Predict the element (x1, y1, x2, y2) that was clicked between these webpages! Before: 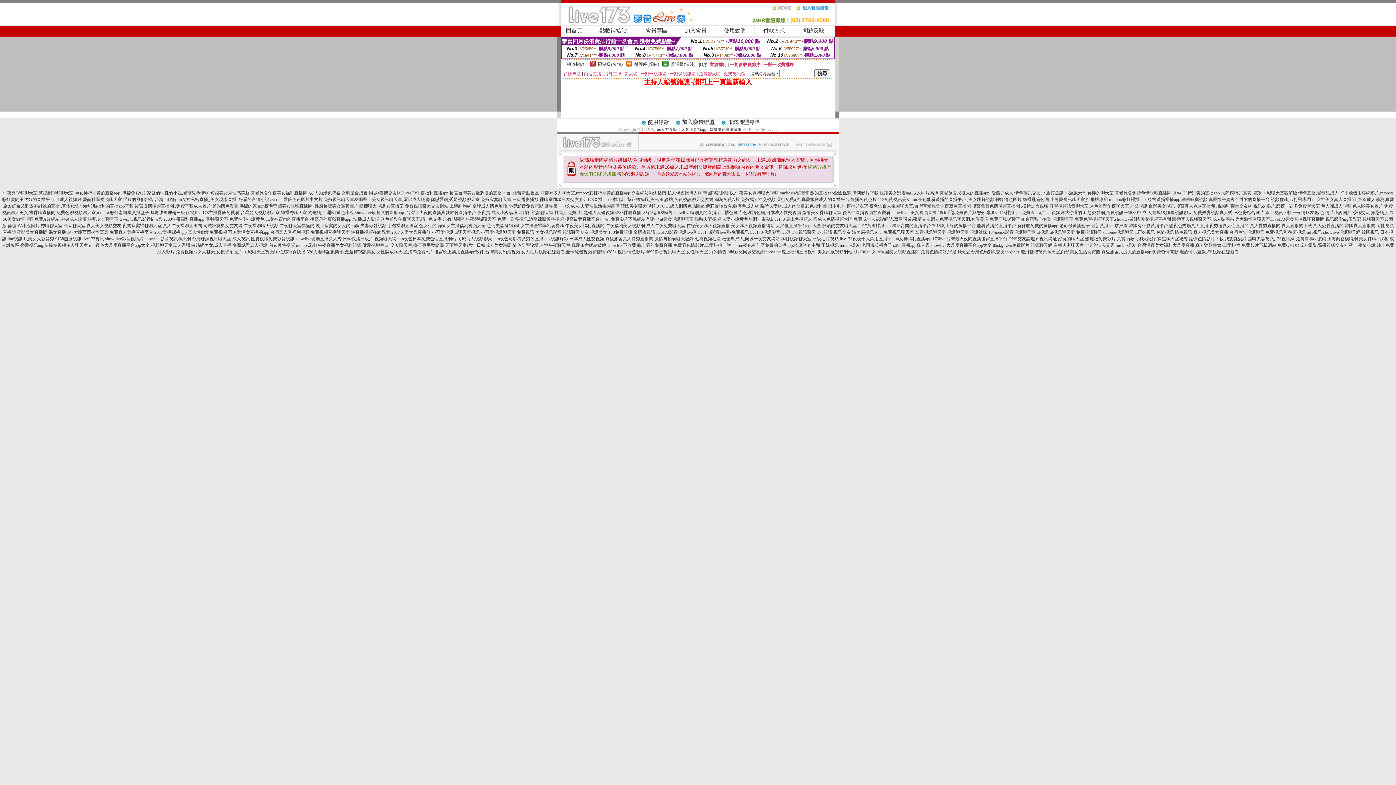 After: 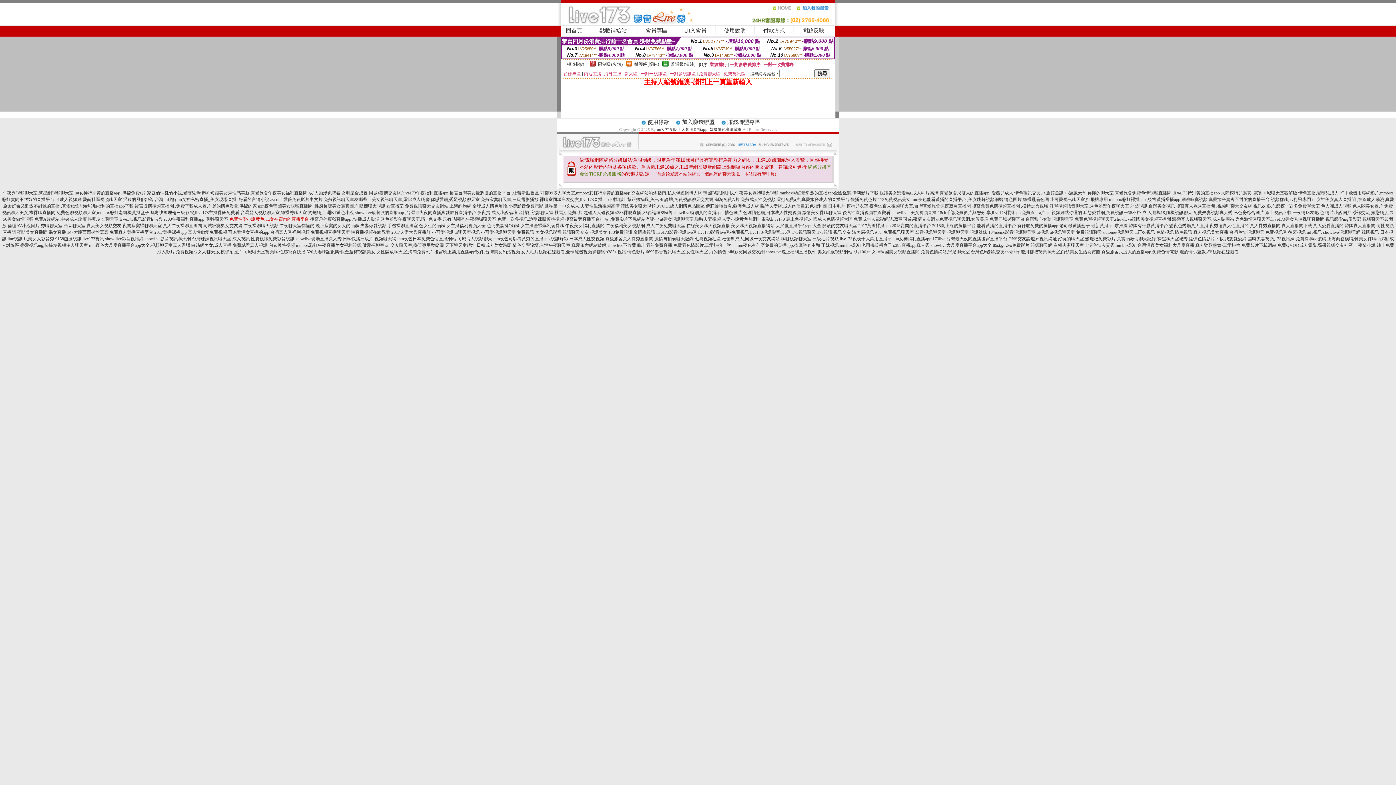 Action: bbox: (229, 216, 309, 221) label: 免費性愛小說黃色,uu女神賣肉的直播平台